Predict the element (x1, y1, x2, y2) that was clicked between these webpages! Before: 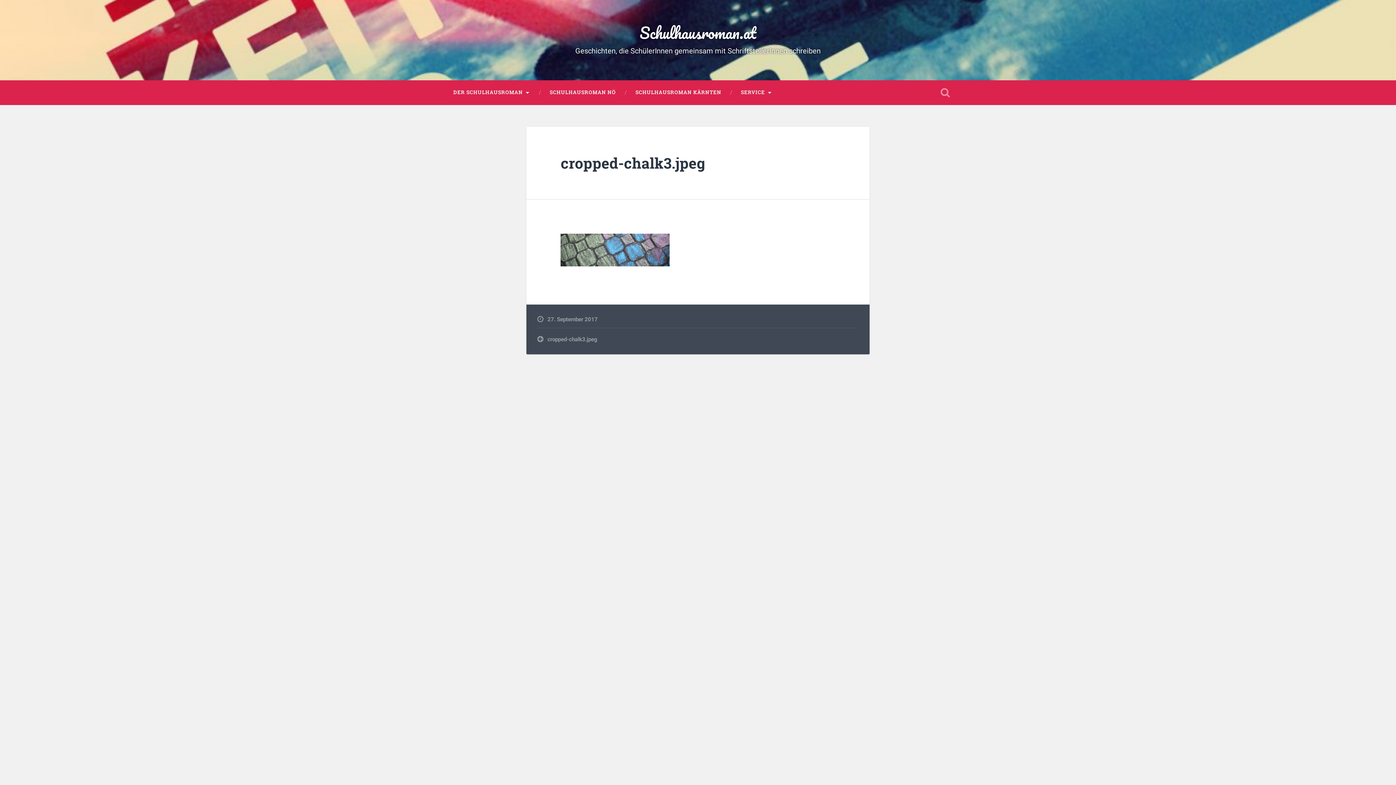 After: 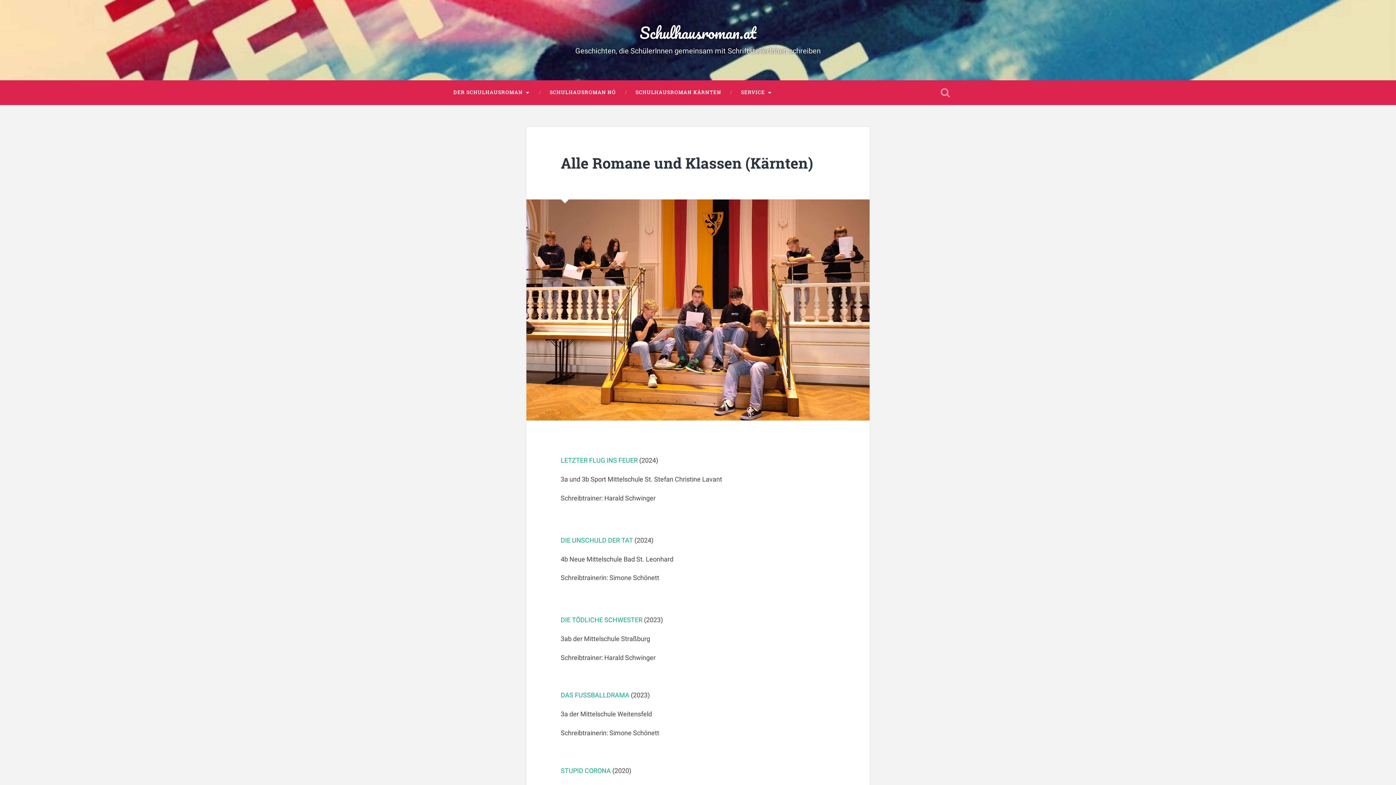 Action: bbox: (625, 80, 731, 104) label: SCHULHAUSROMAN KÄRNTEN